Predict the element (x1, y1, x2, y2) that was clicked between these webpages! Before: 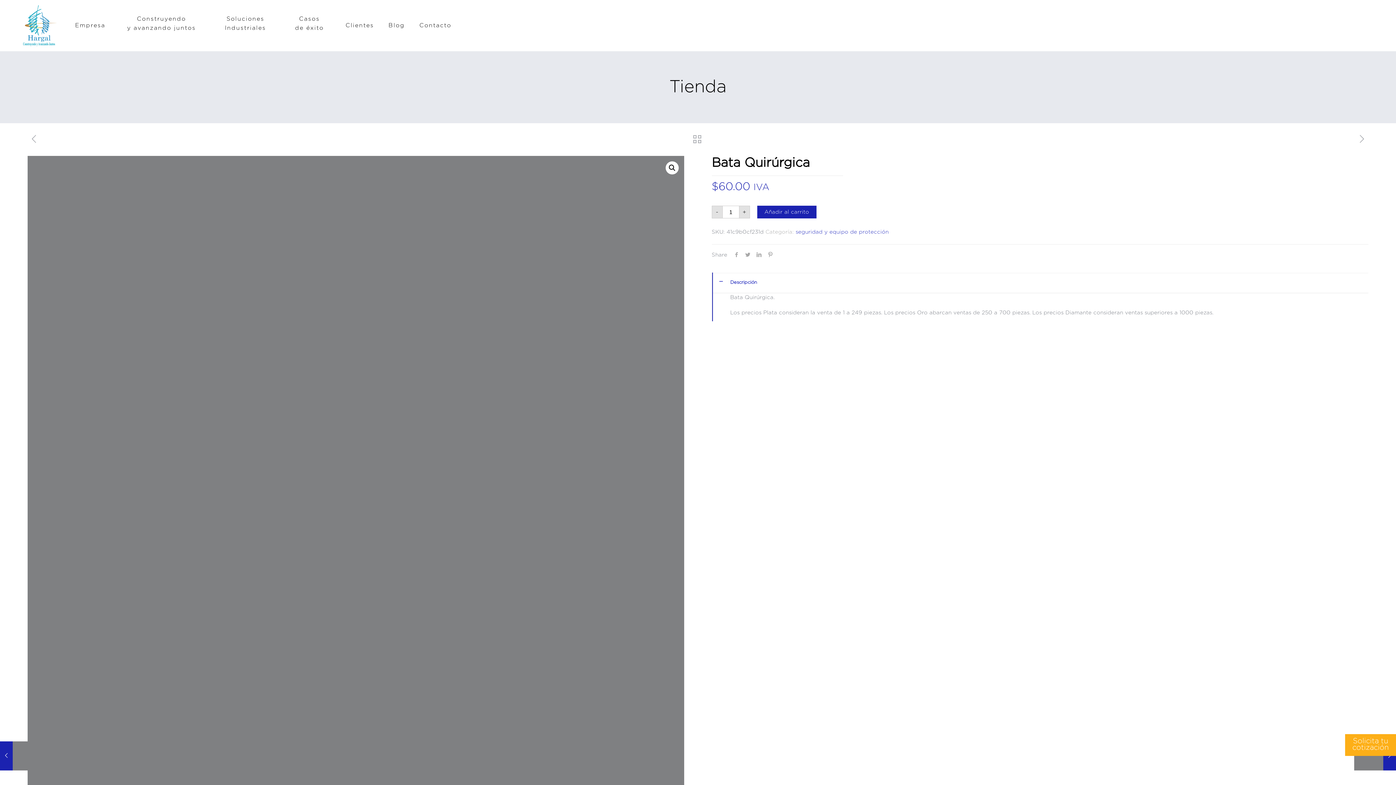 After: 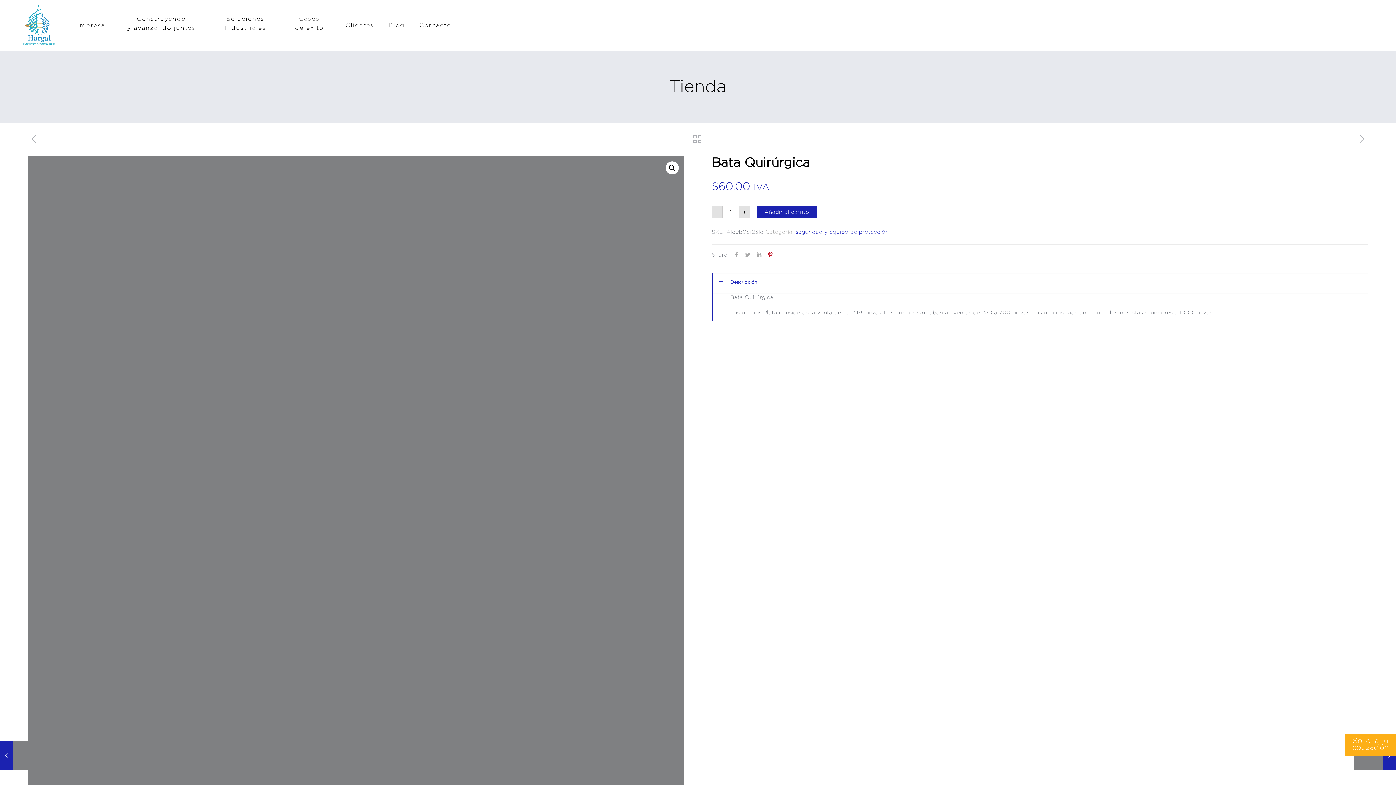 Action: bbox: (764, 252, 776, 257)